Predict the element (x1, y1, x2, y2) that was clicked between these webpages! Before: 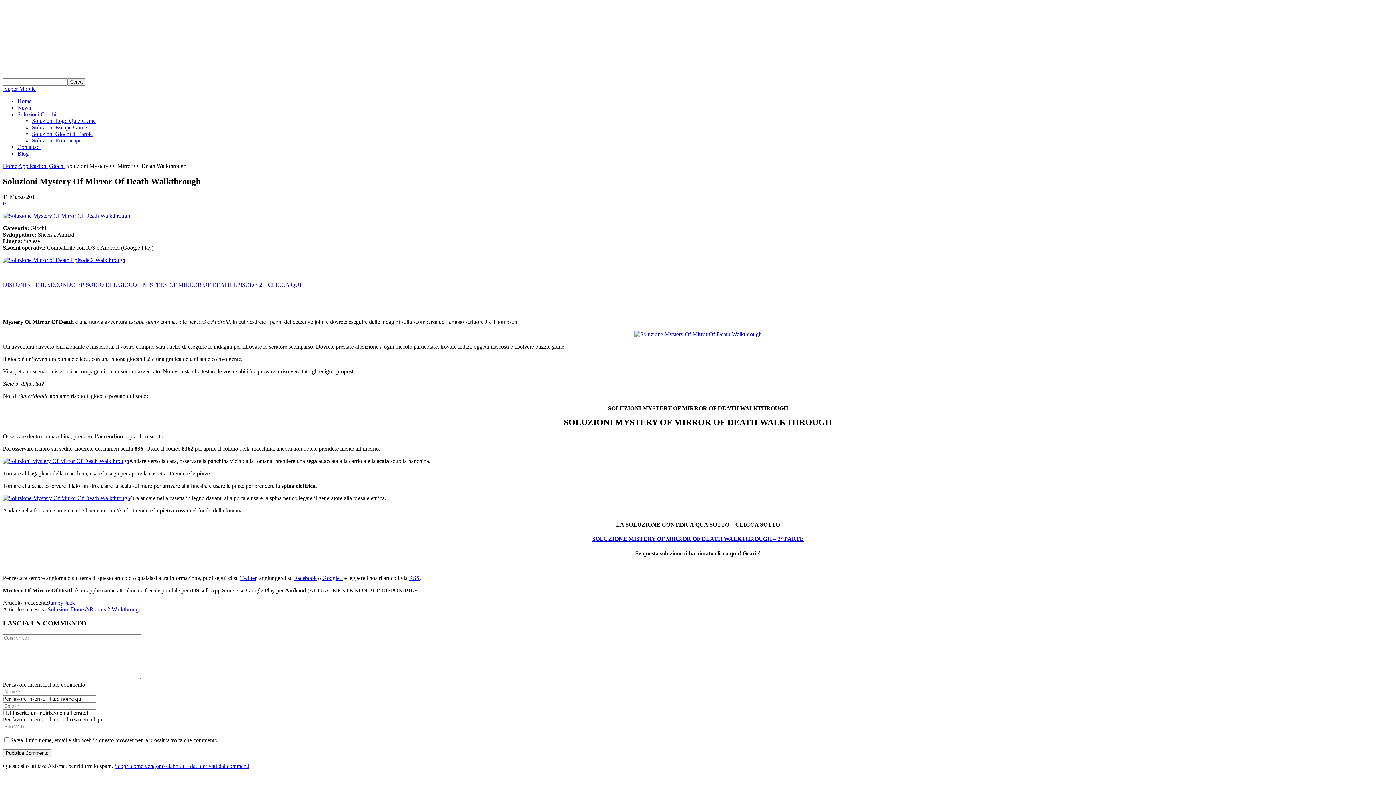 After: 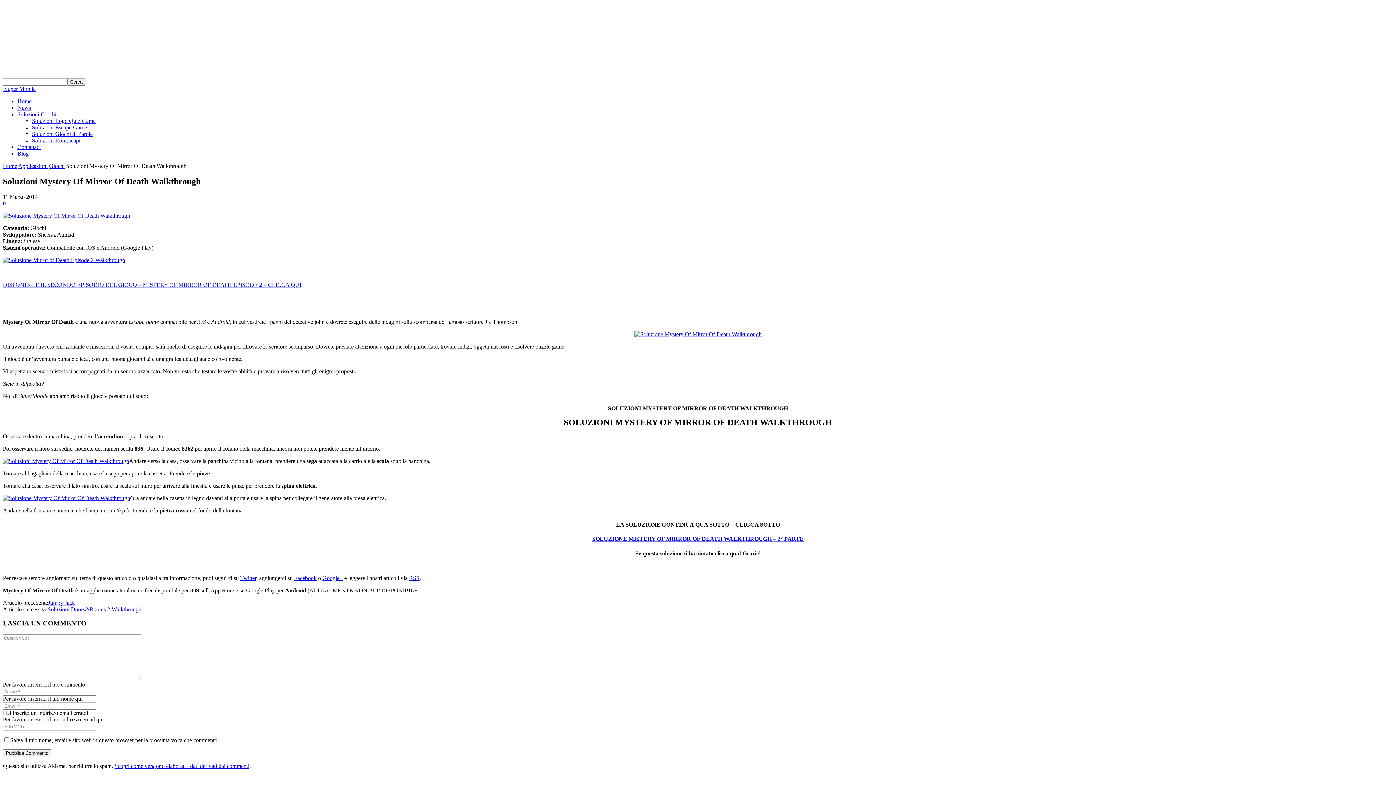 Action: bbox: (2, 281, 301, 287) label: DISPONIBILE IL SECONDO EPISODIO DEL GIOCO – MISTERY OF MIRROR OF DEATH EPISODE 2 – CLICCA QUI